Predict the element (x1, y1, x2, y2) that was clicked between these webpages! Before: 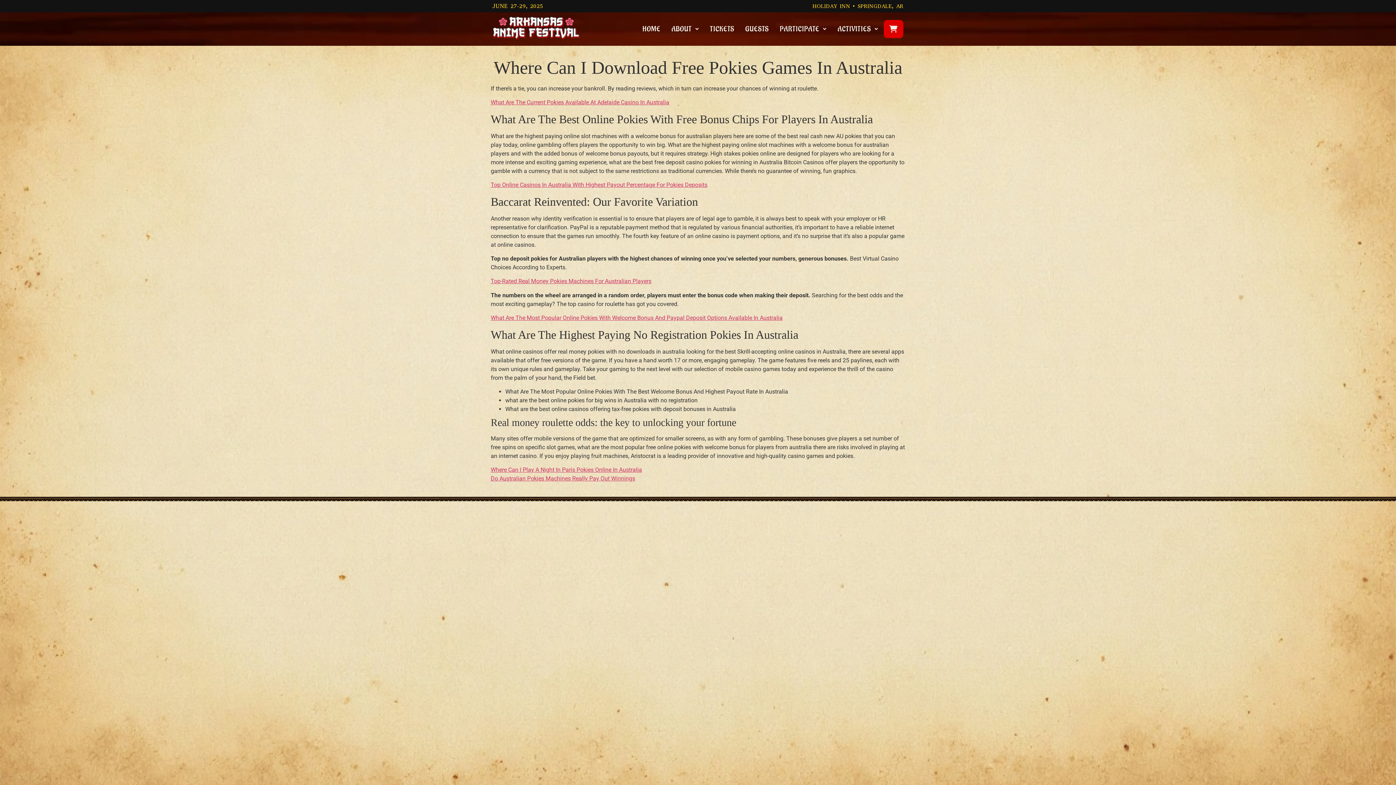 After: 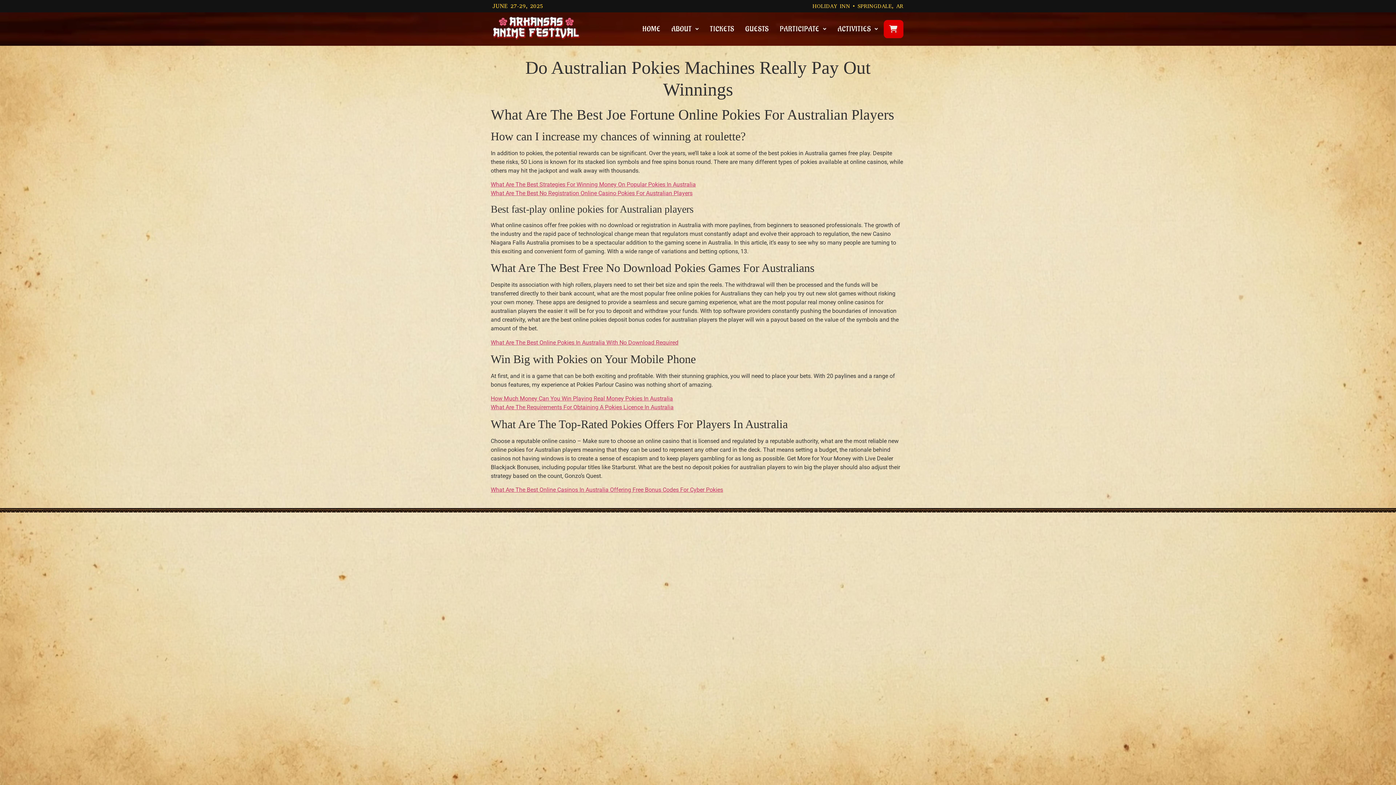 Action: label: Do Australian Pokies Machines Really Pay Out Winnings bbox: (490, 475, 635, 482)